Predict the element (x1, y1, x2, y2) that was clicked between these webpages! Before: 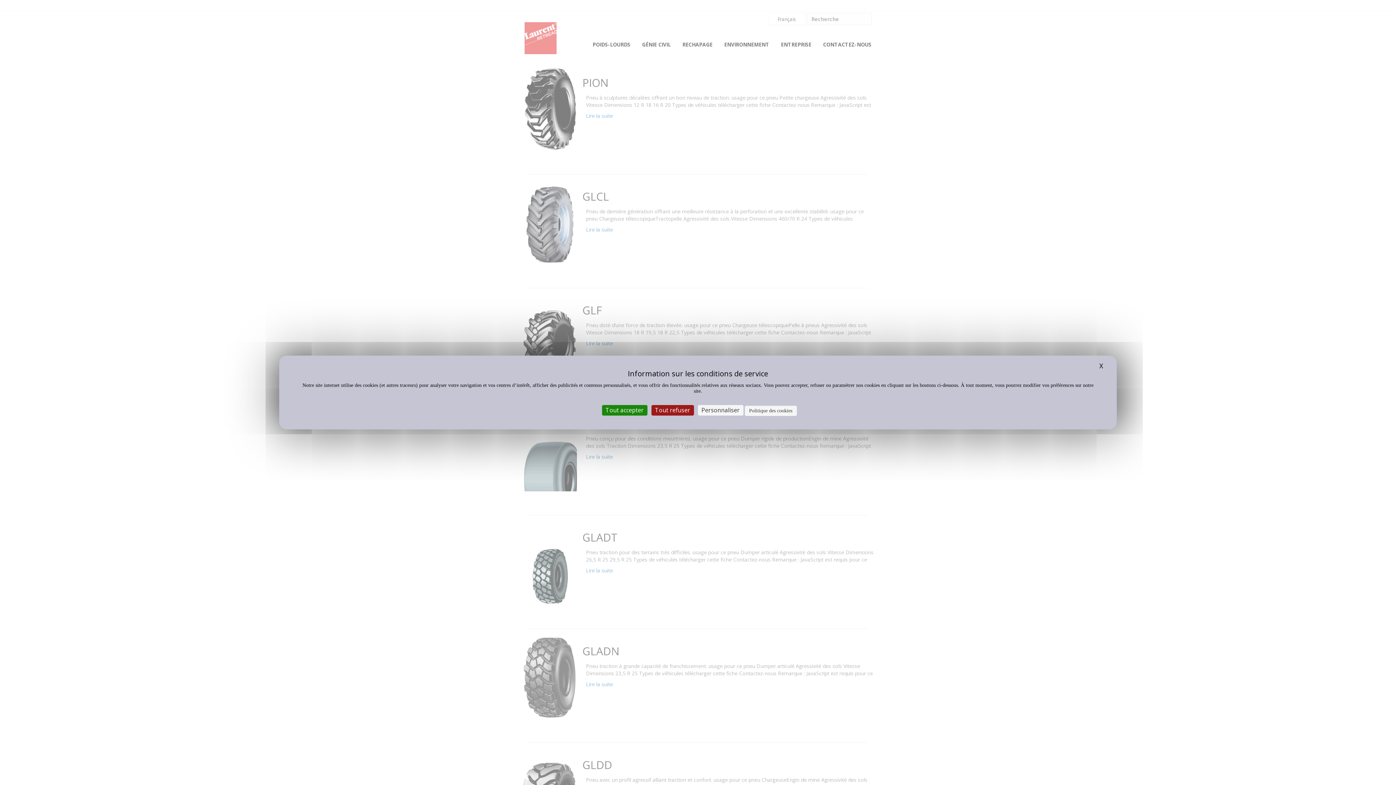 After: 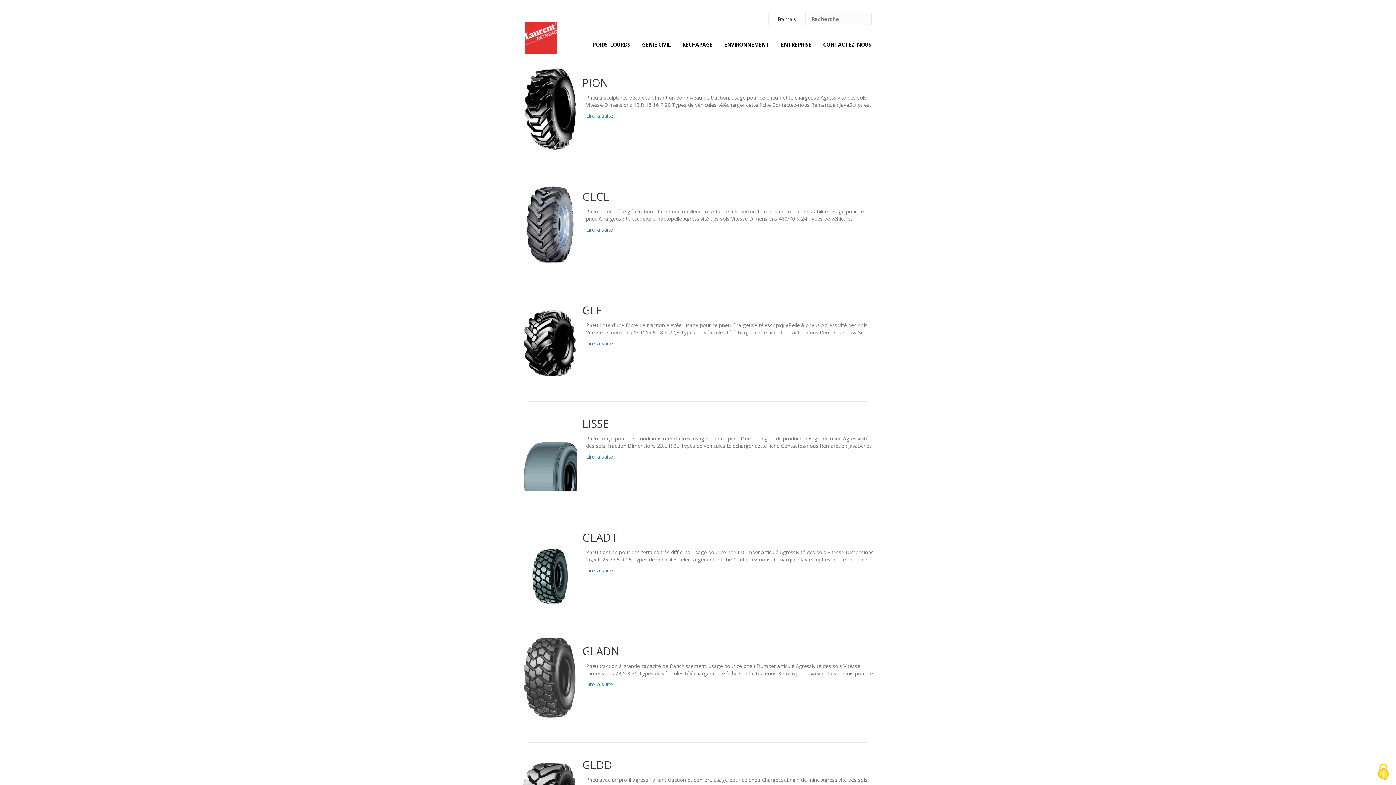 Action: bbox: (651, 405, 694, 415) label: Cookies : Tout refuser